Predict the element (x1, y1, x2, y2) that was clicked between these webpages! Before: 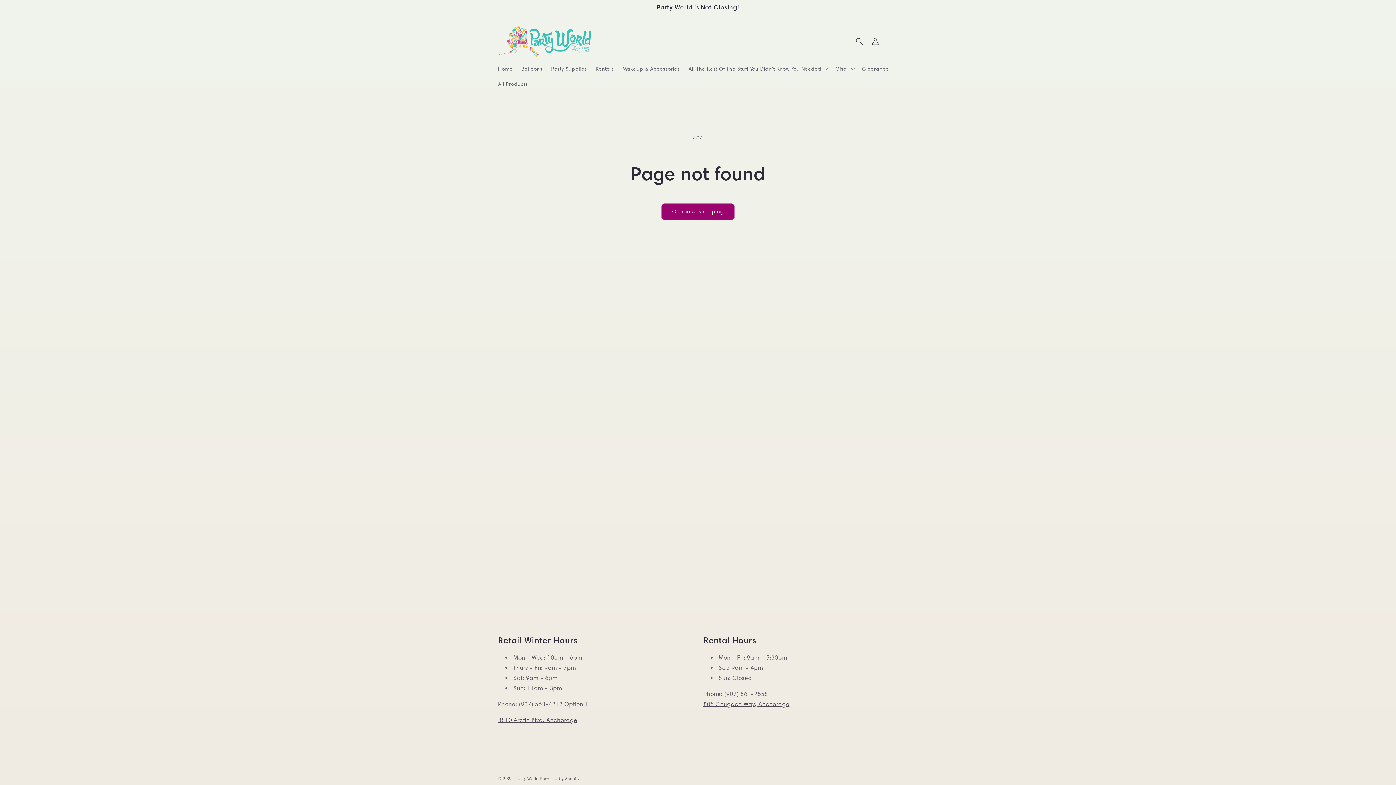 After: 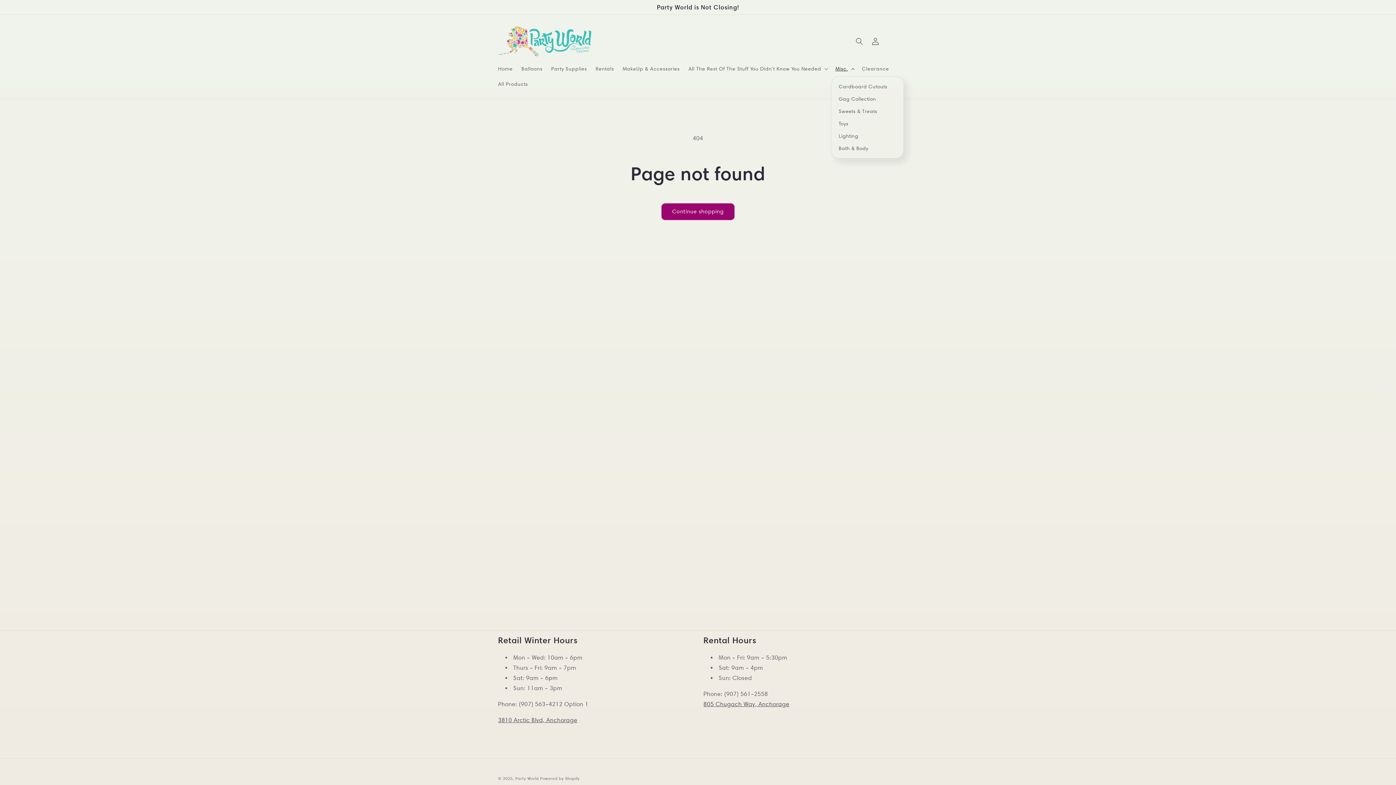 Action: label: Misc. bbox: (831, 60, 857, 76)